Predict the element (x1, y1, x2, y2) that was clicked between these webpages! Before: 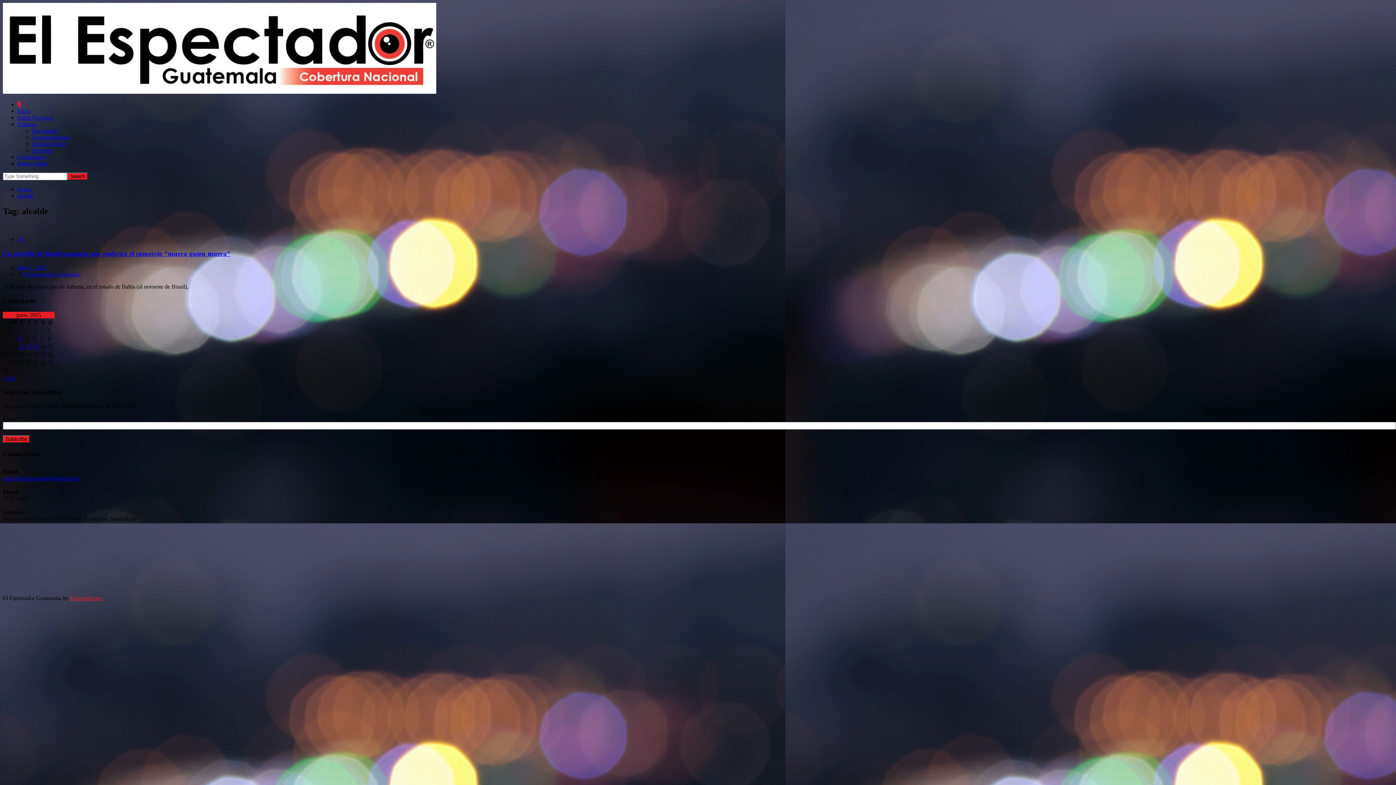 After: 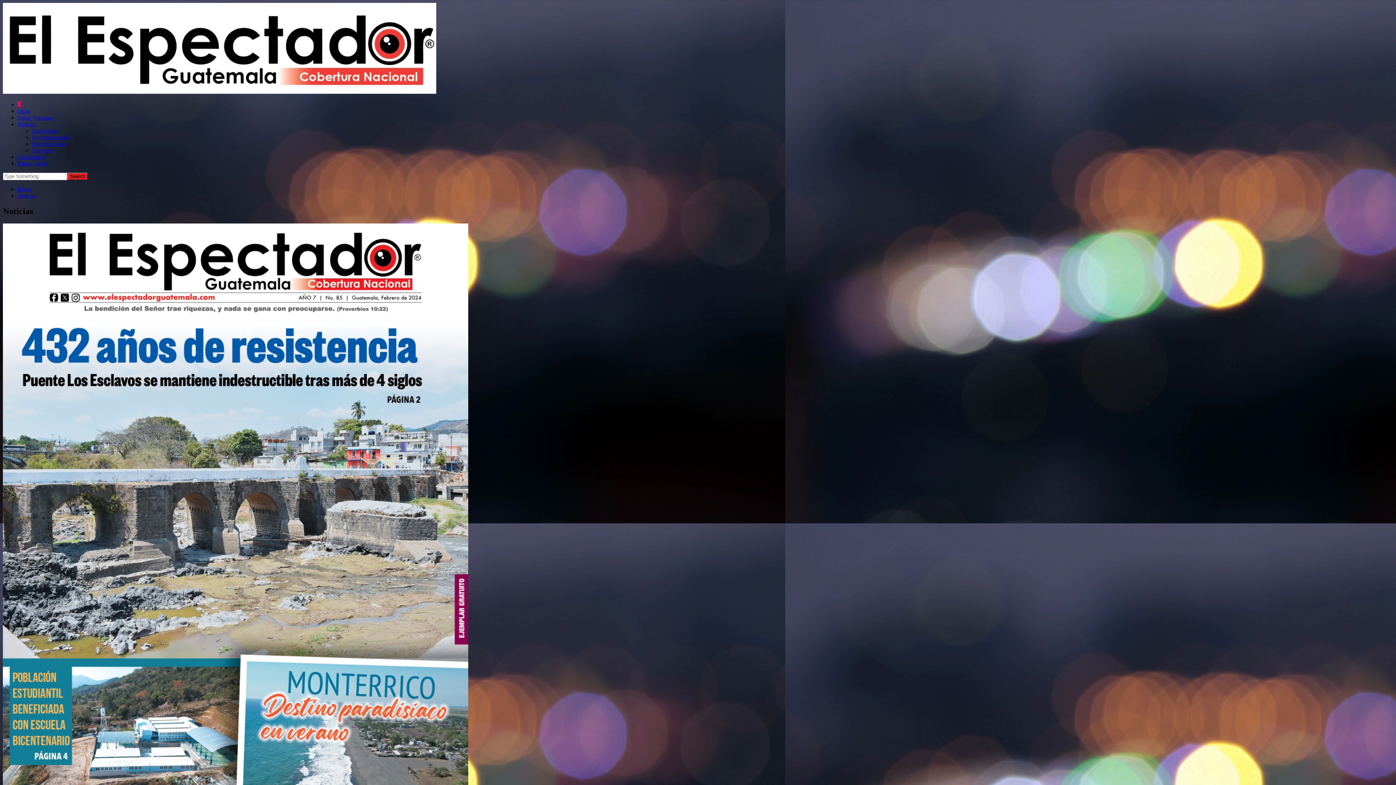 Action: label: Nacionales bbox: (32, 127, 57, 133)